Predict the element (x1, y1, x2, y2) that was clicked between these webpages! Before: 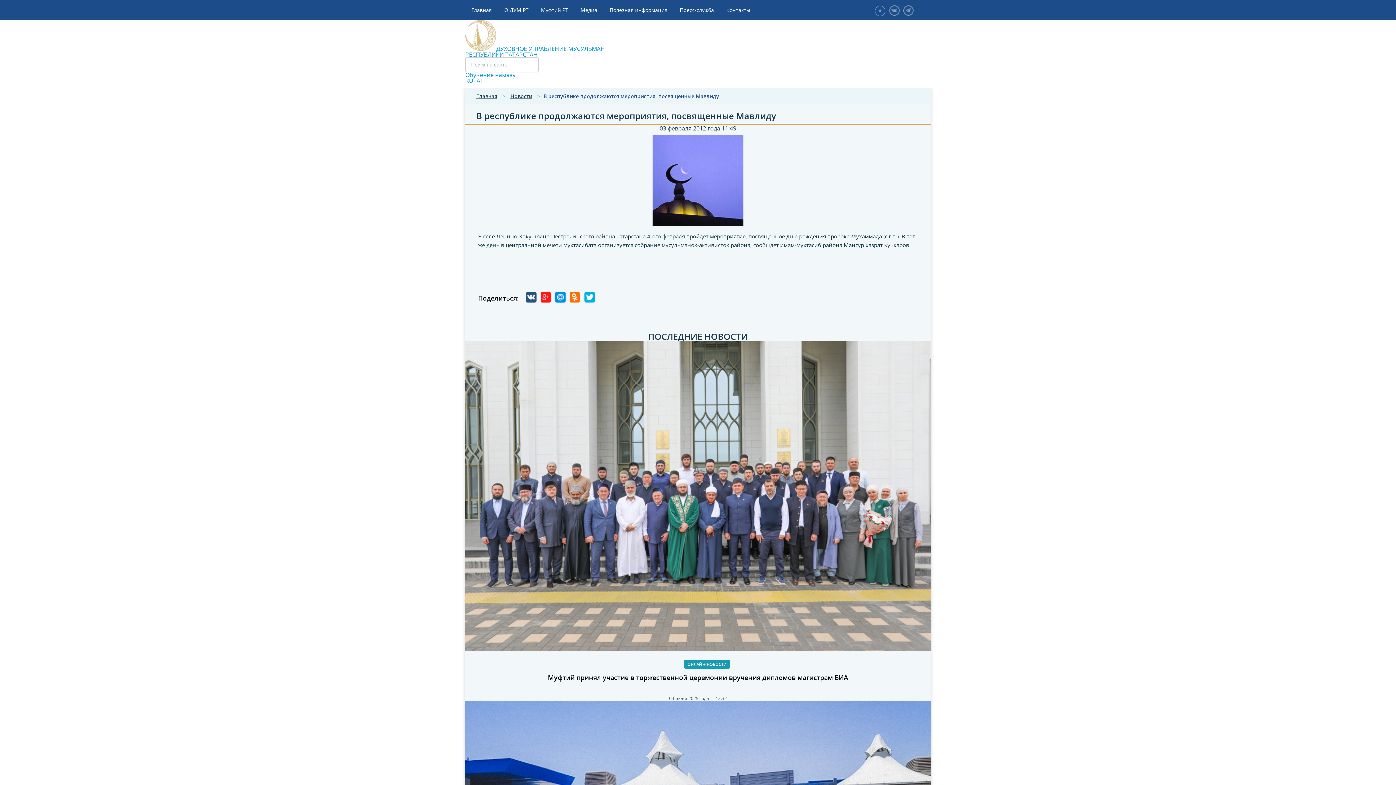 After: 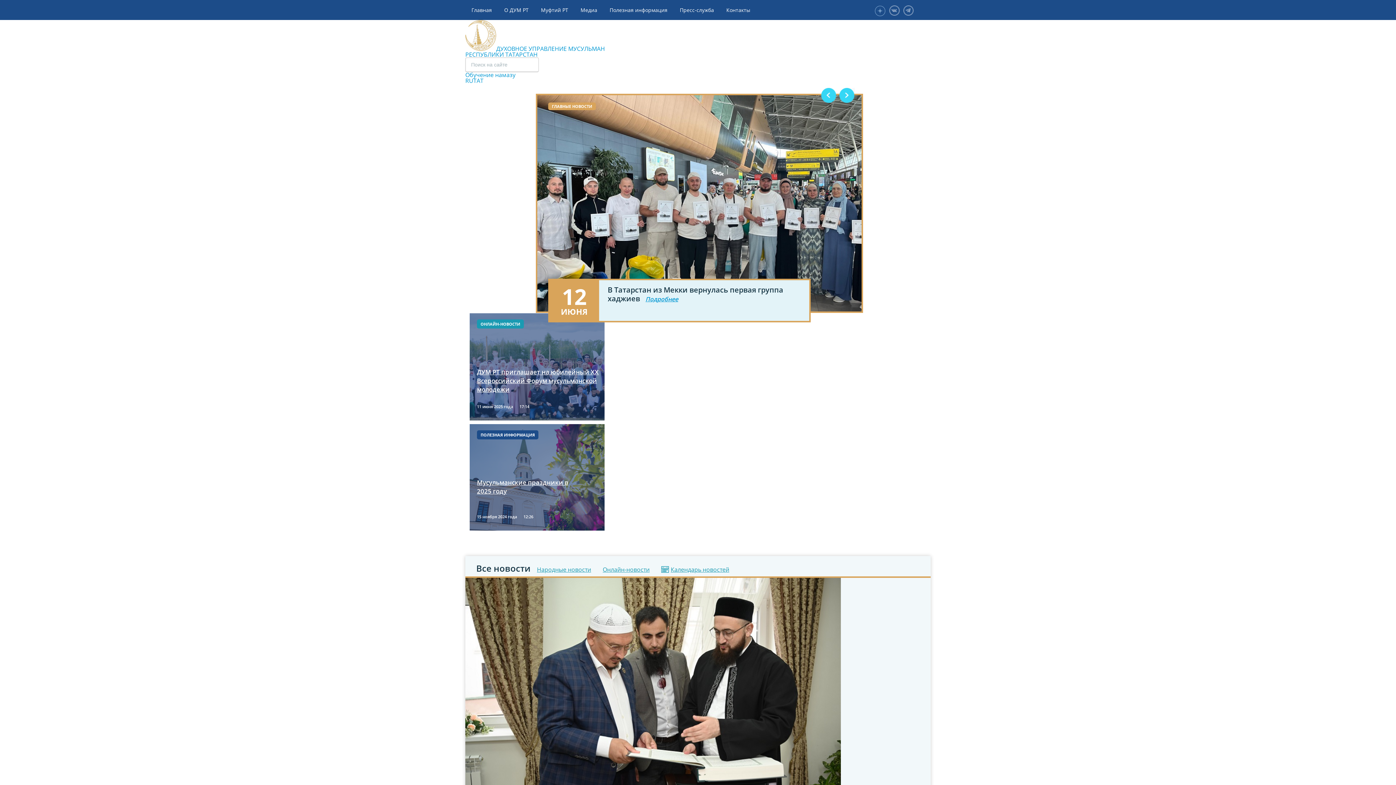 Action: label: ДУХОВНОЕ УПРАВЛЕНИЕ МУСУЛЬМАН
РЕСПУБЛИКИ ТАТАРСТАН bbox: (465, 44, 605, 58)